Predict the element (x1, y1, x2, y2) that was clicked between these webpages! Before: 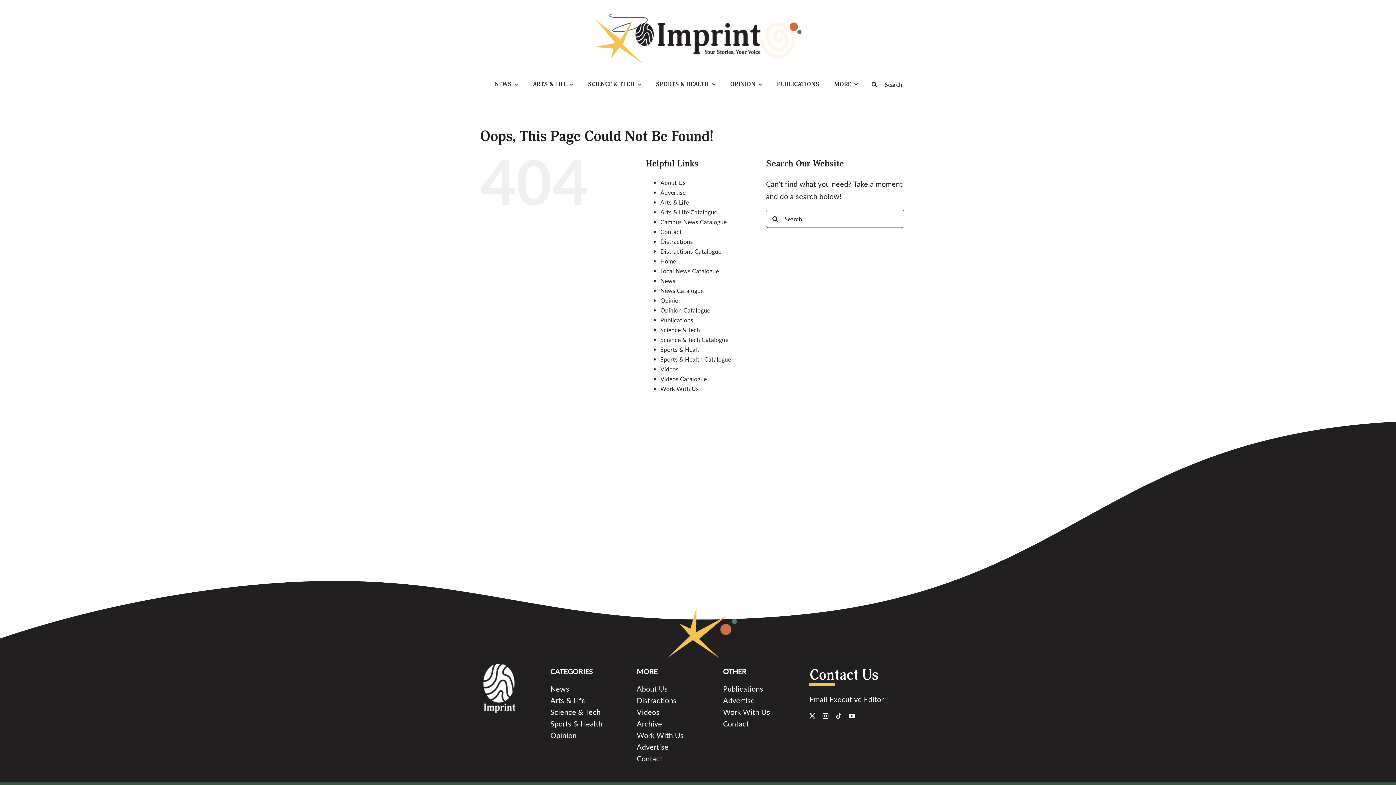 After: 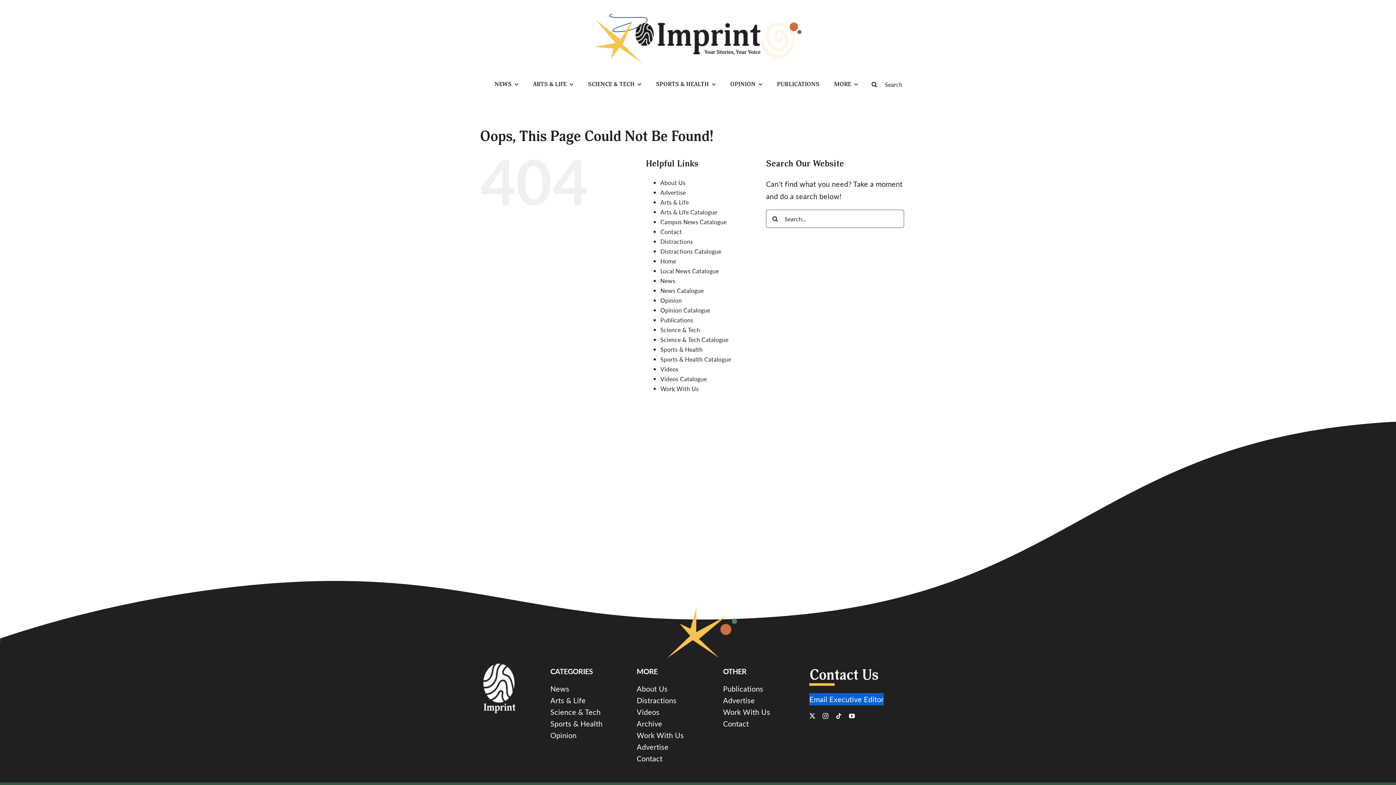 Action: bbox: (809, 694, 884, 704) label: Email Executive Editor